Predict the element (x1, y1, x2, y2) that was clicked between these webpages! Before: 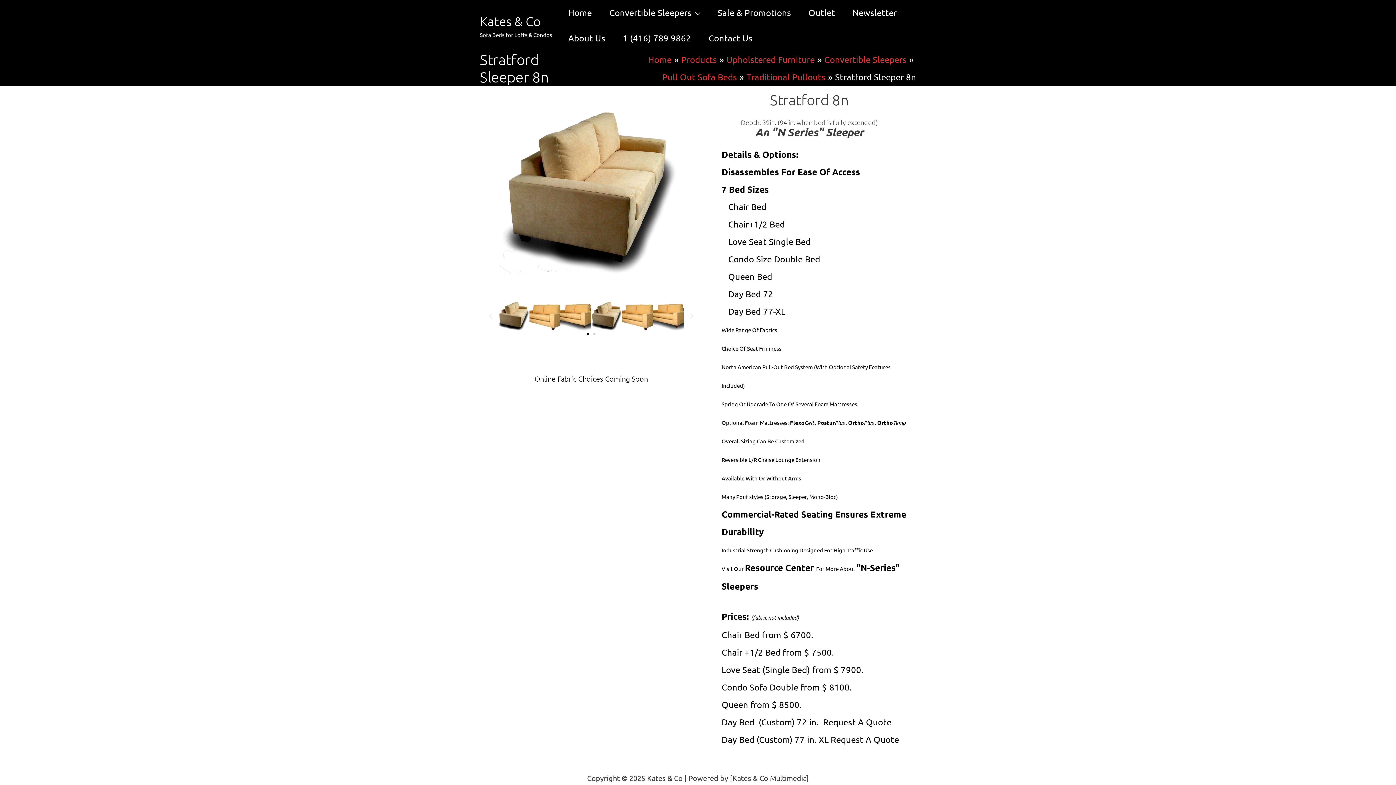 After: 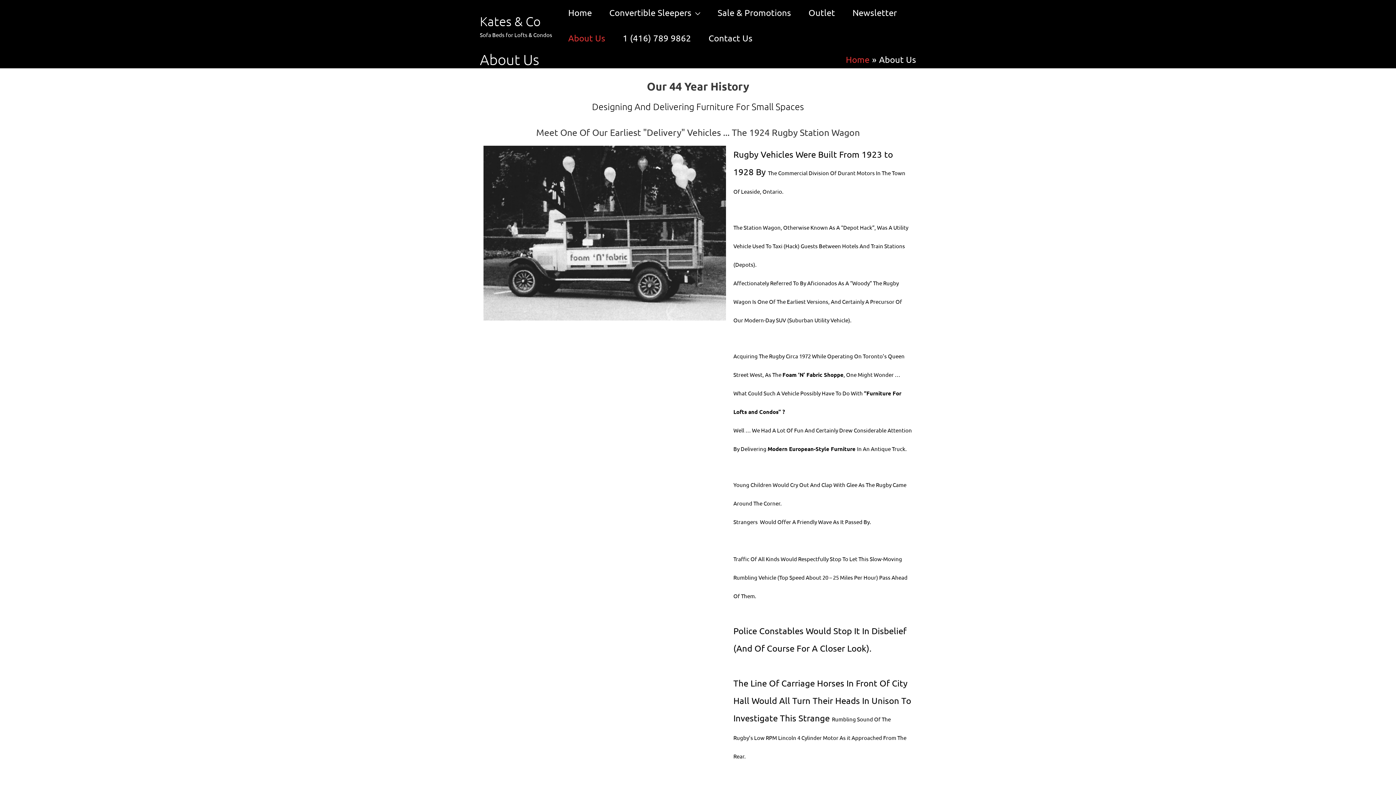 Action: bbox: (559, 25, 614, 50) label: About Us